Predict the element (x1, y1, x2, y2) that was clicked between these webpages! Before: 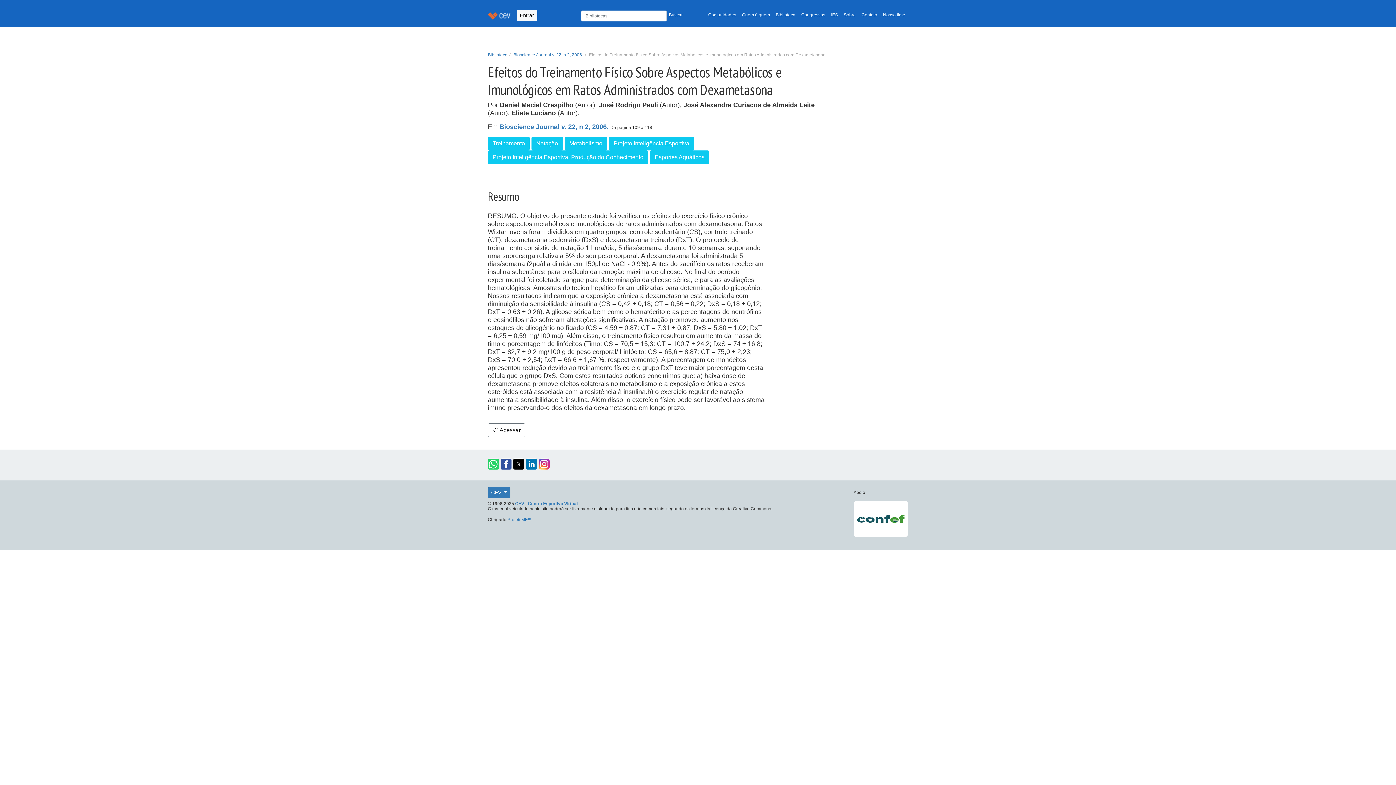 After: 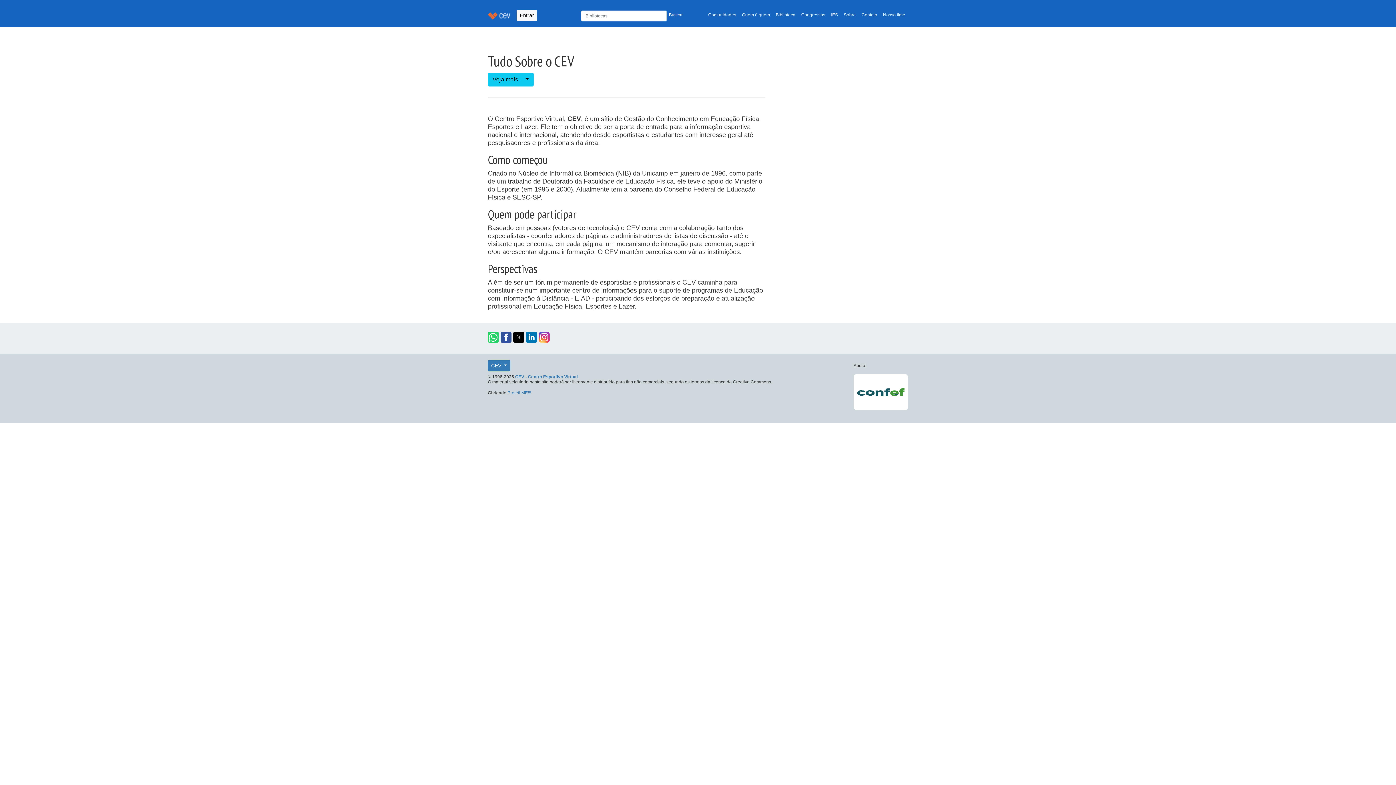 Action: label: Sobre bbox: (841, 9, 858, 20)